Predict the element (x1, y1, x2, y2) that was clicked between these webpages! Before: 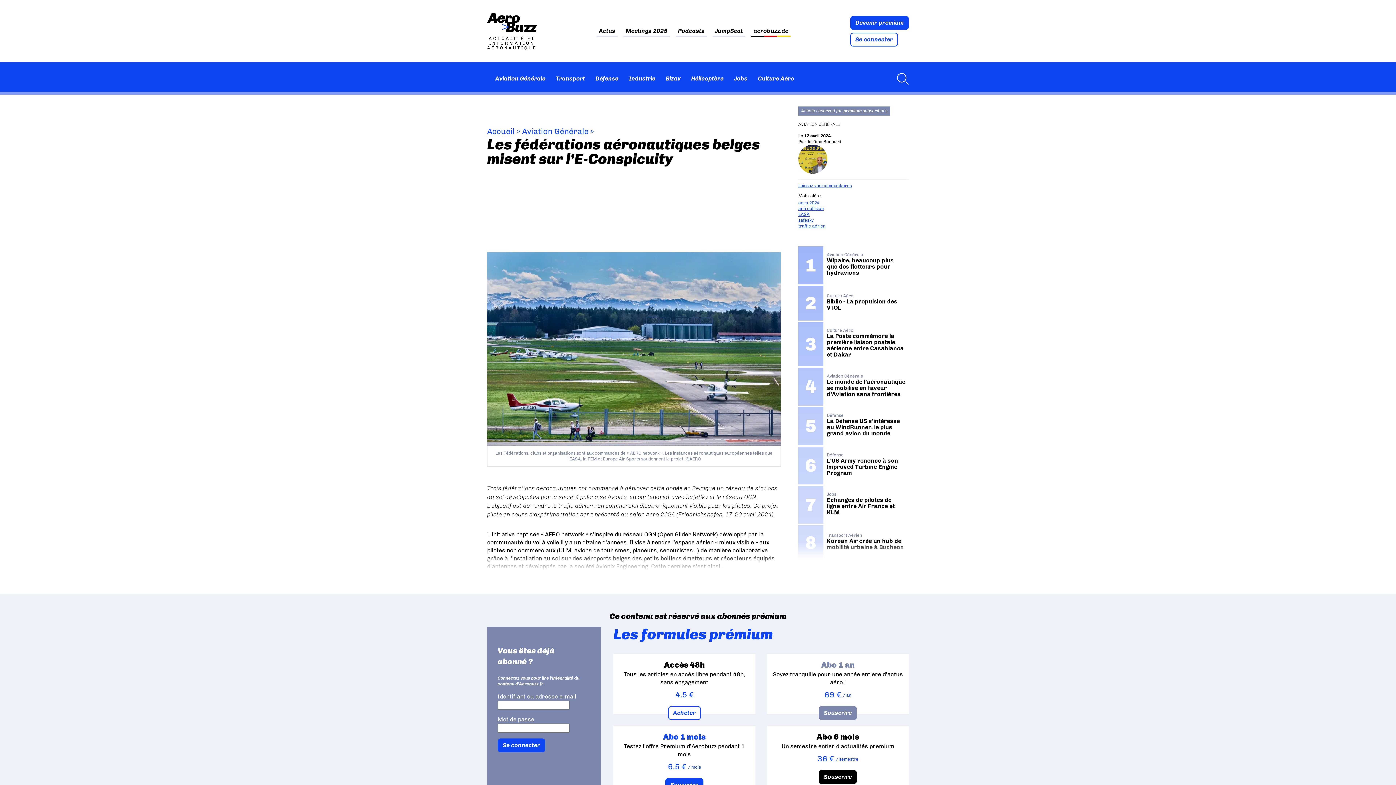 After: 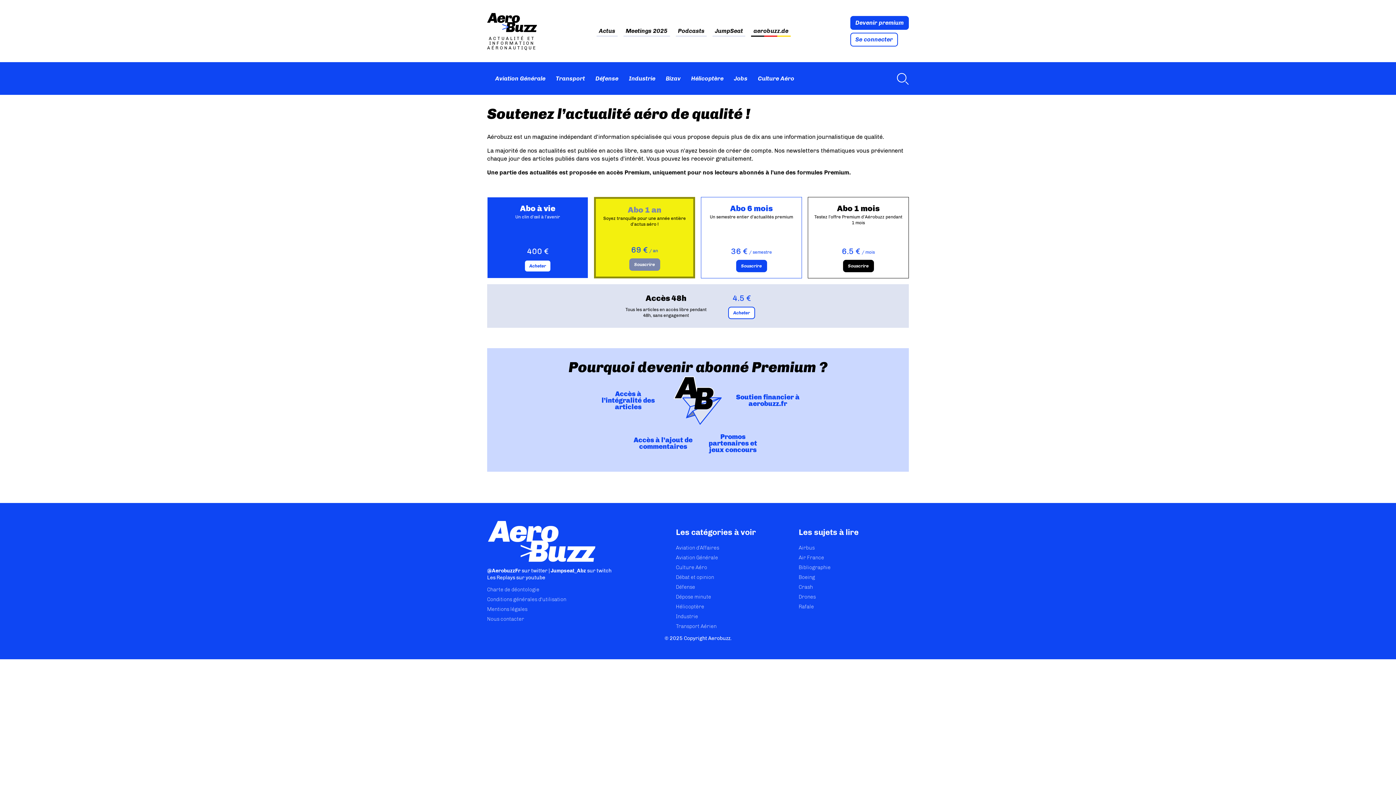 Action: bbox: (850, 15, 909, 29) label: Devenir premium